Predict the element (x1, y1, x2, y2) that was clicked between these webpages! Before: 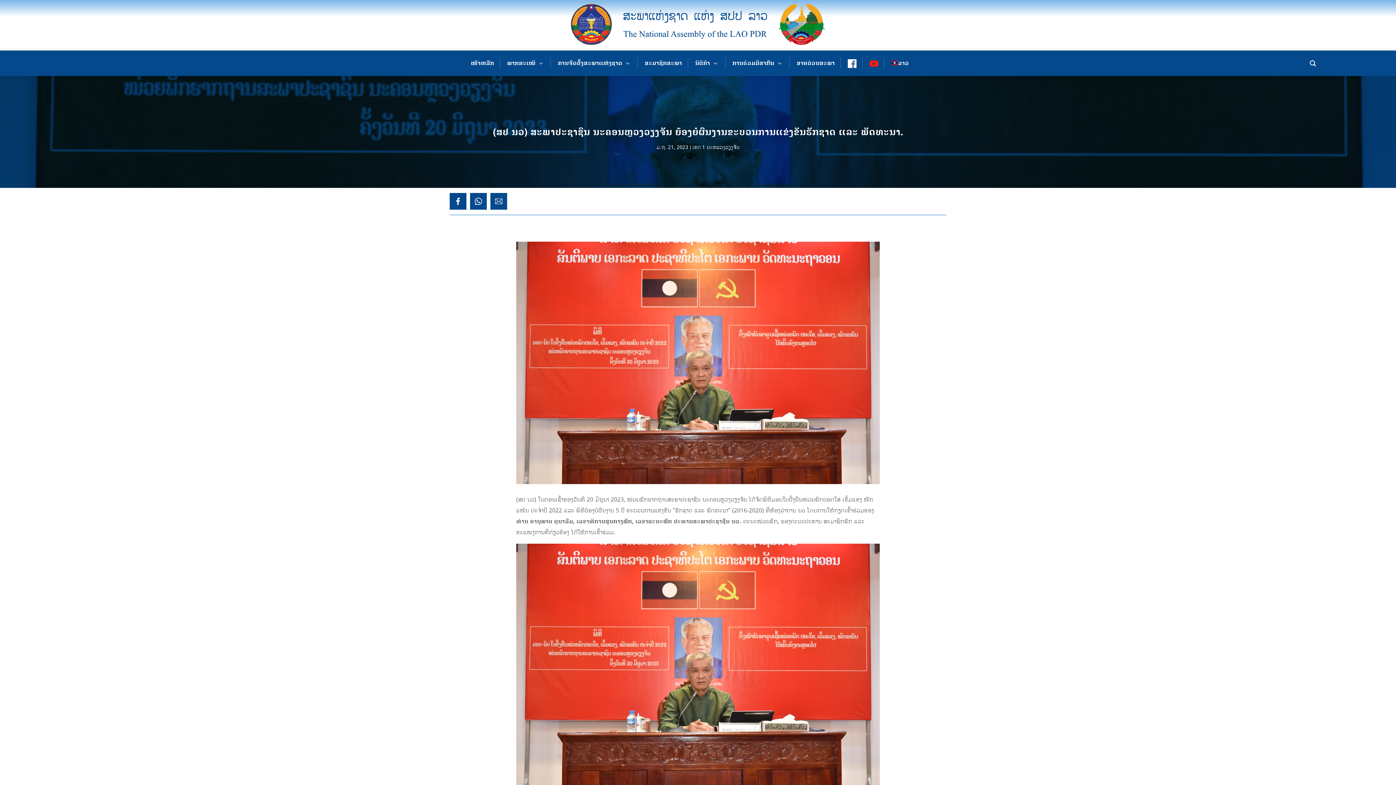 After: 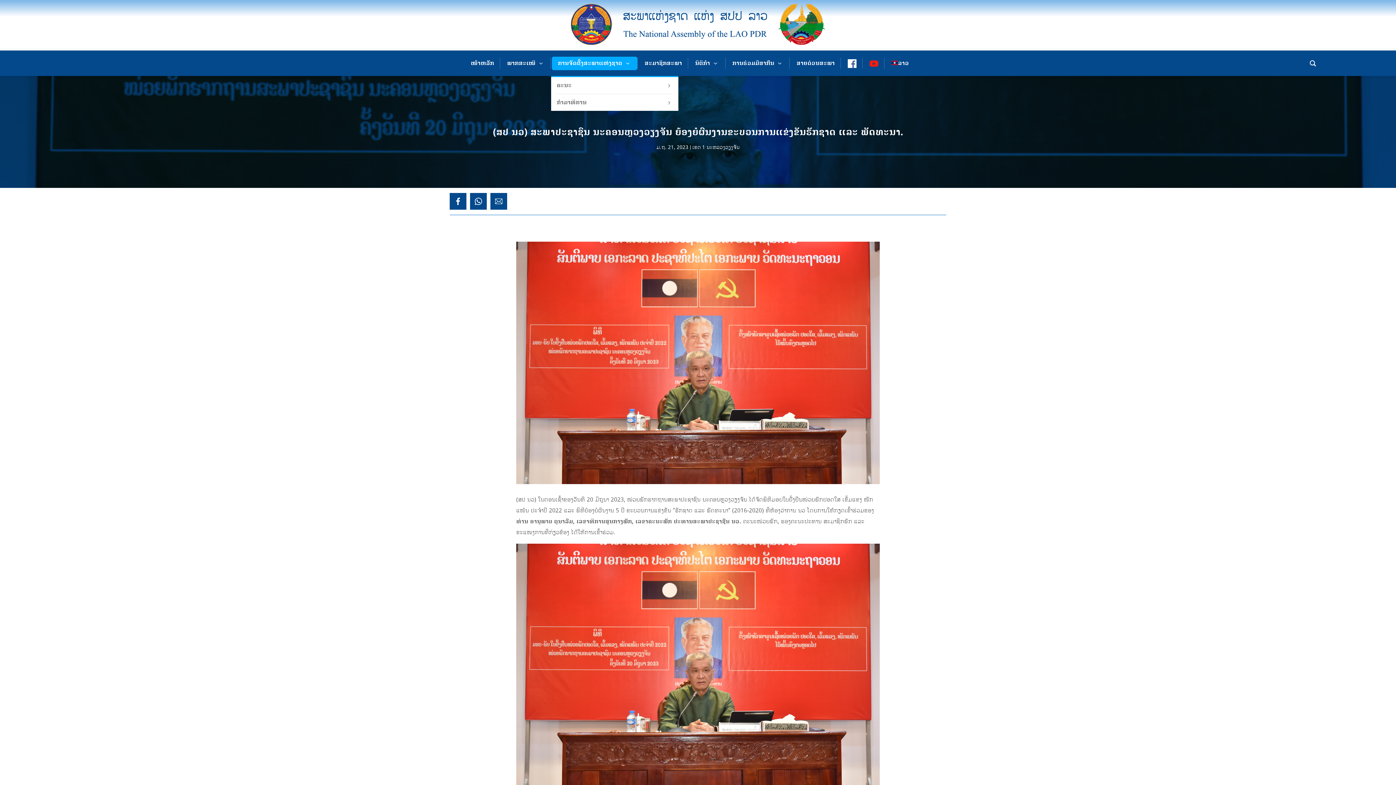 Action: label: ການຈັດຕັ້ງສະພາແຫ່ງຊາດ bbox: (552, 56, 637, 70)